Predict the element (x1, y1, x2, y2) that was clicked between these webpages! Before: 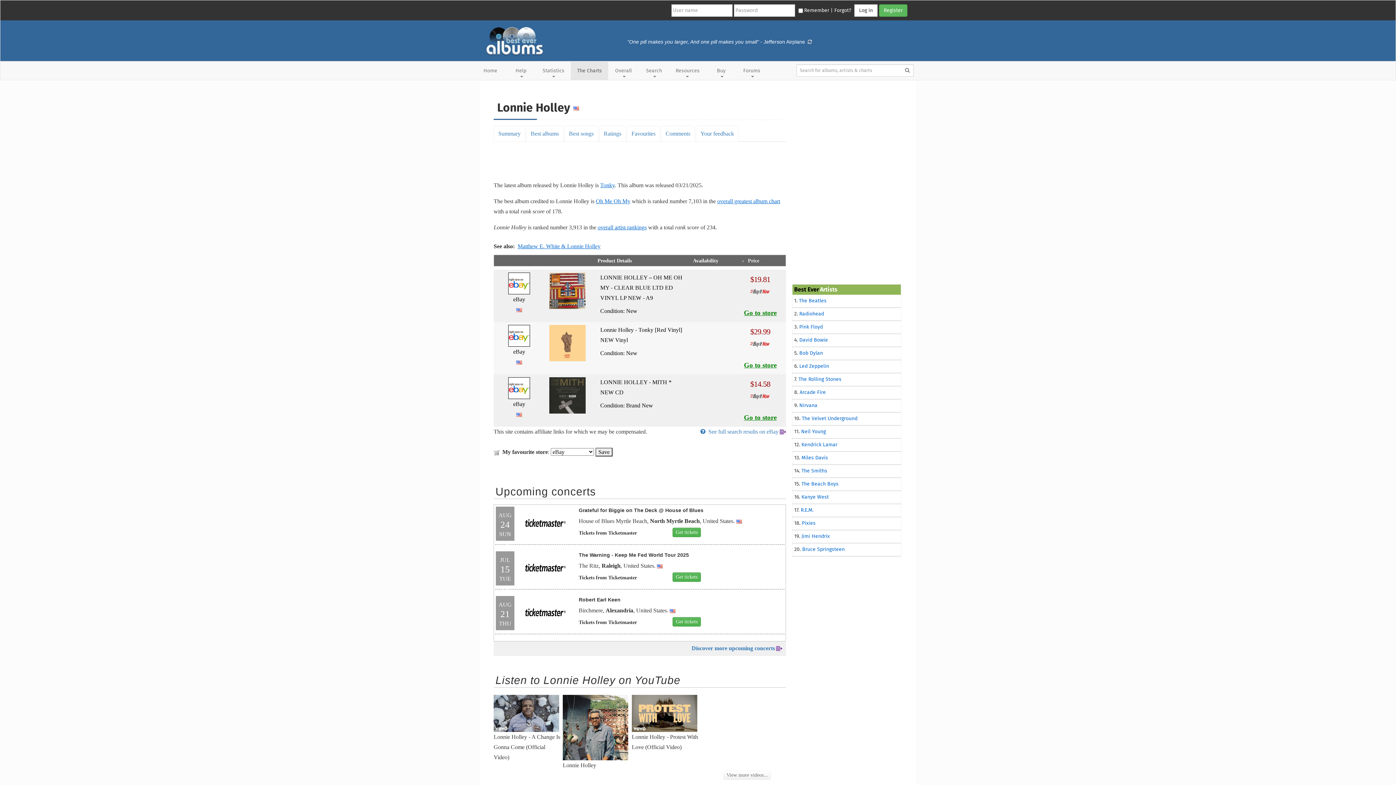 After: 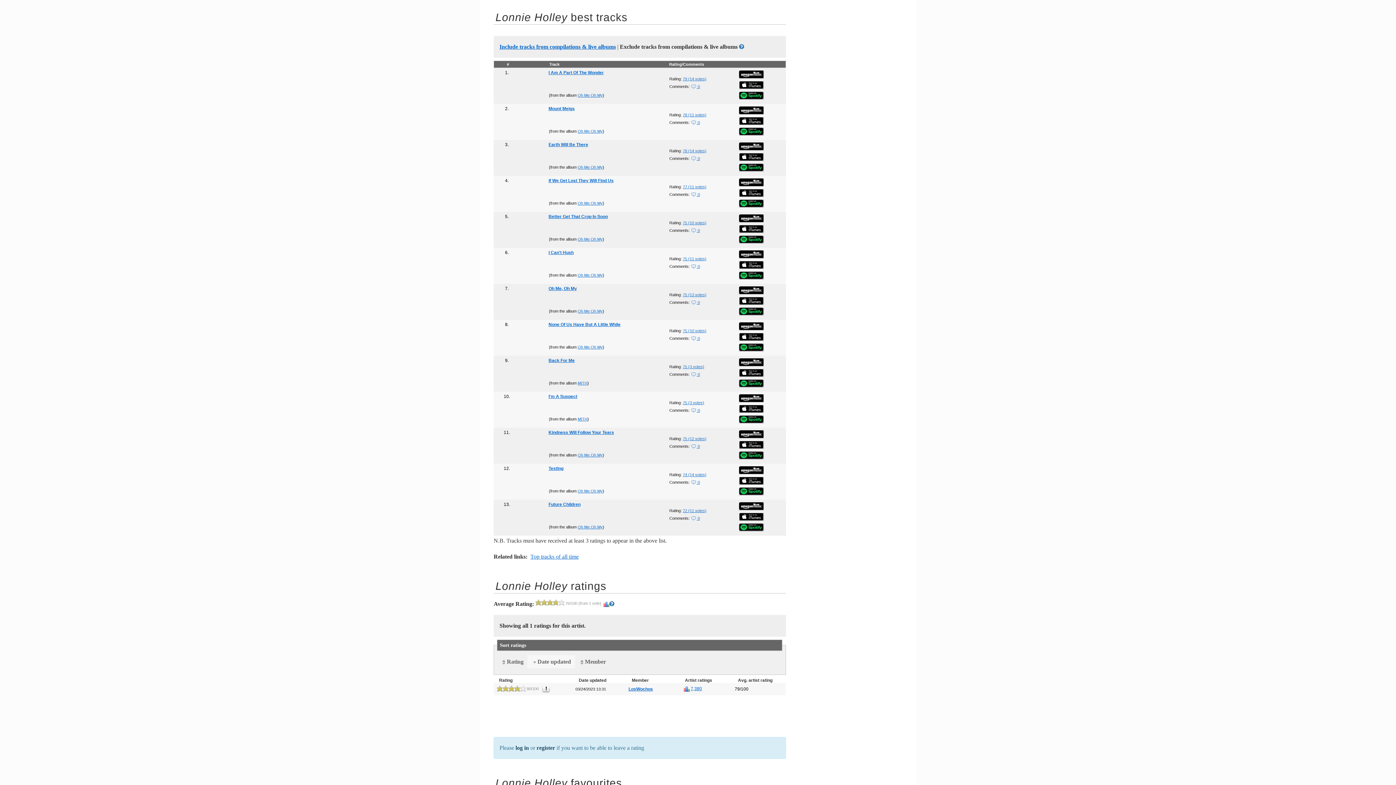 Action: bbox: (564, 125, 598, 141) label: Best songs